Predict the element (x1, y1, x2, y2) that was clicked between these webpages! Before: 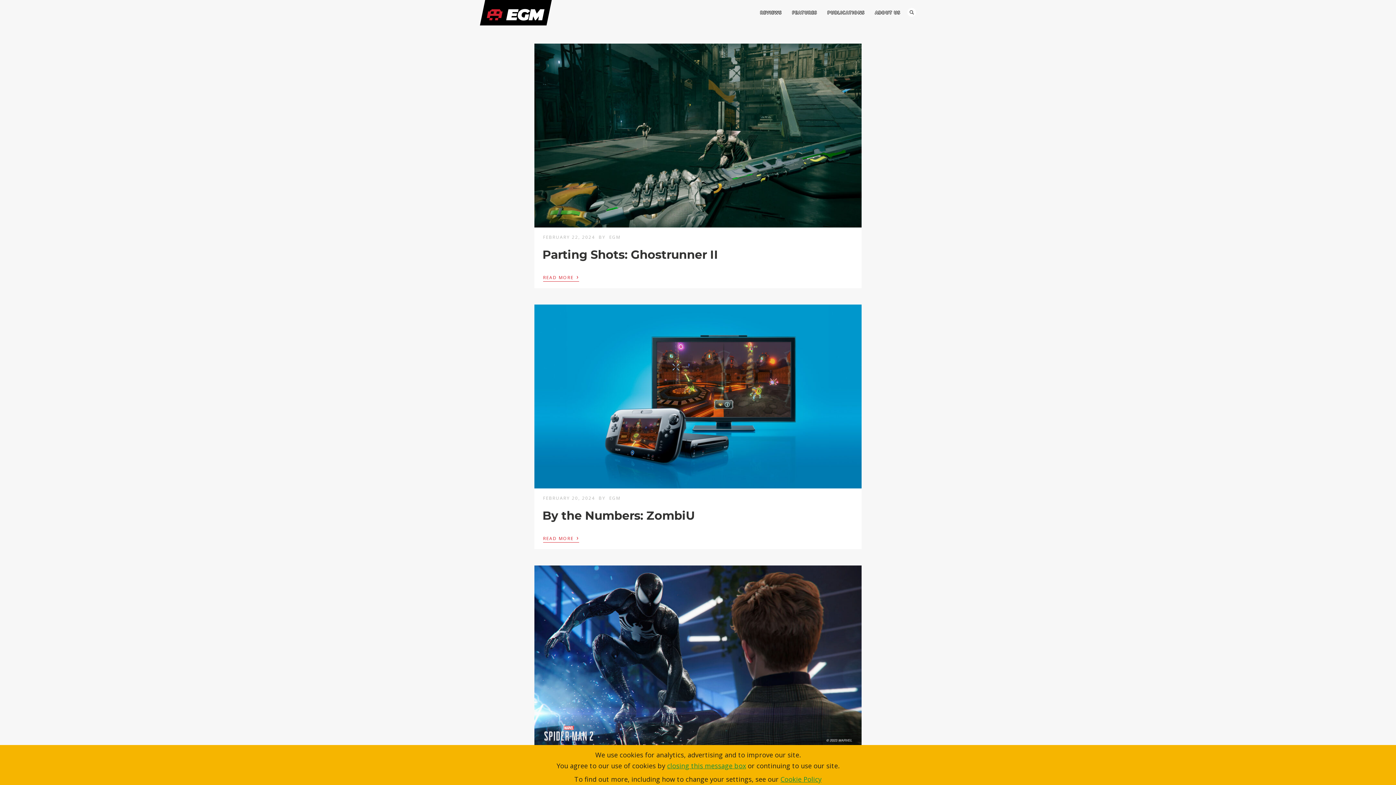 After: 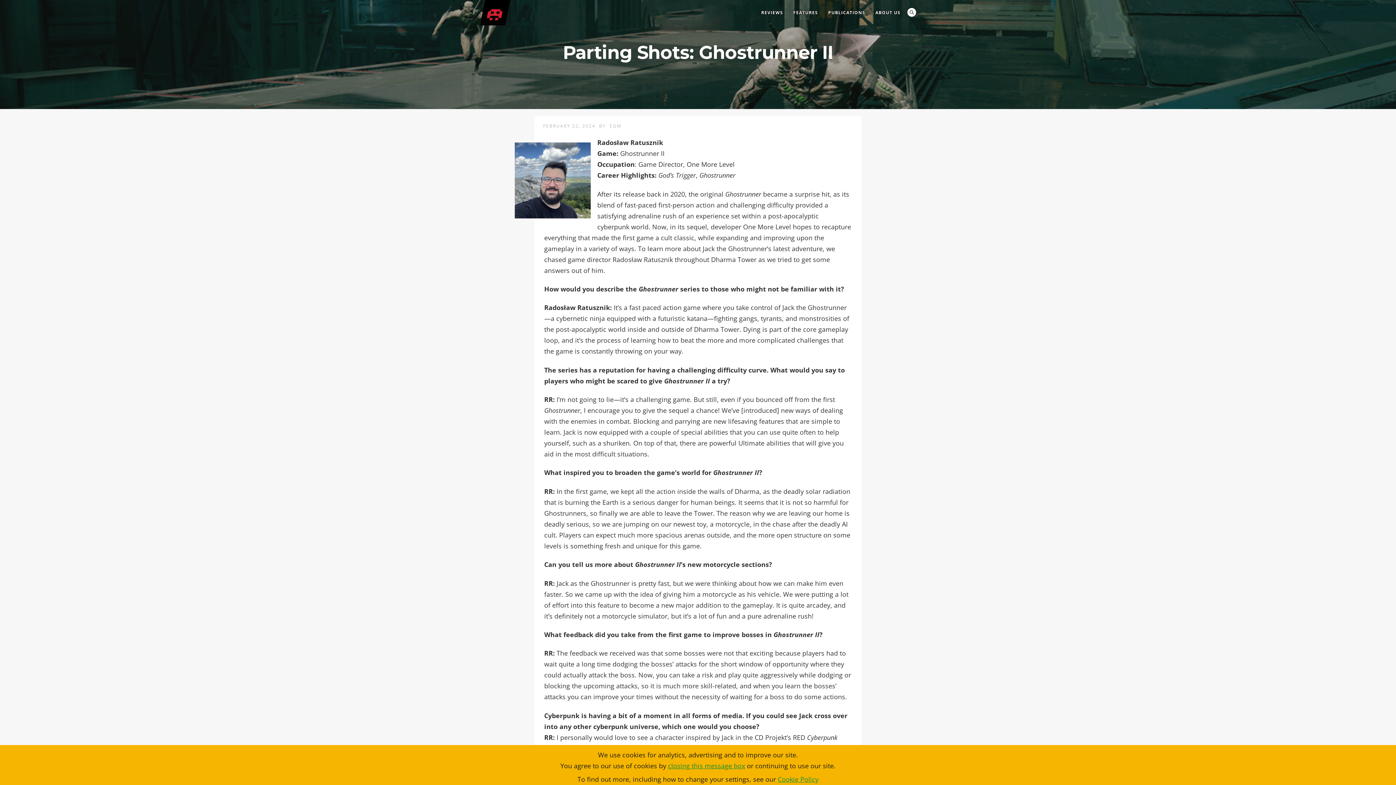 Action: label: Parting Shots: Ghostrunner II bbox: (542, 247, 718, 261)